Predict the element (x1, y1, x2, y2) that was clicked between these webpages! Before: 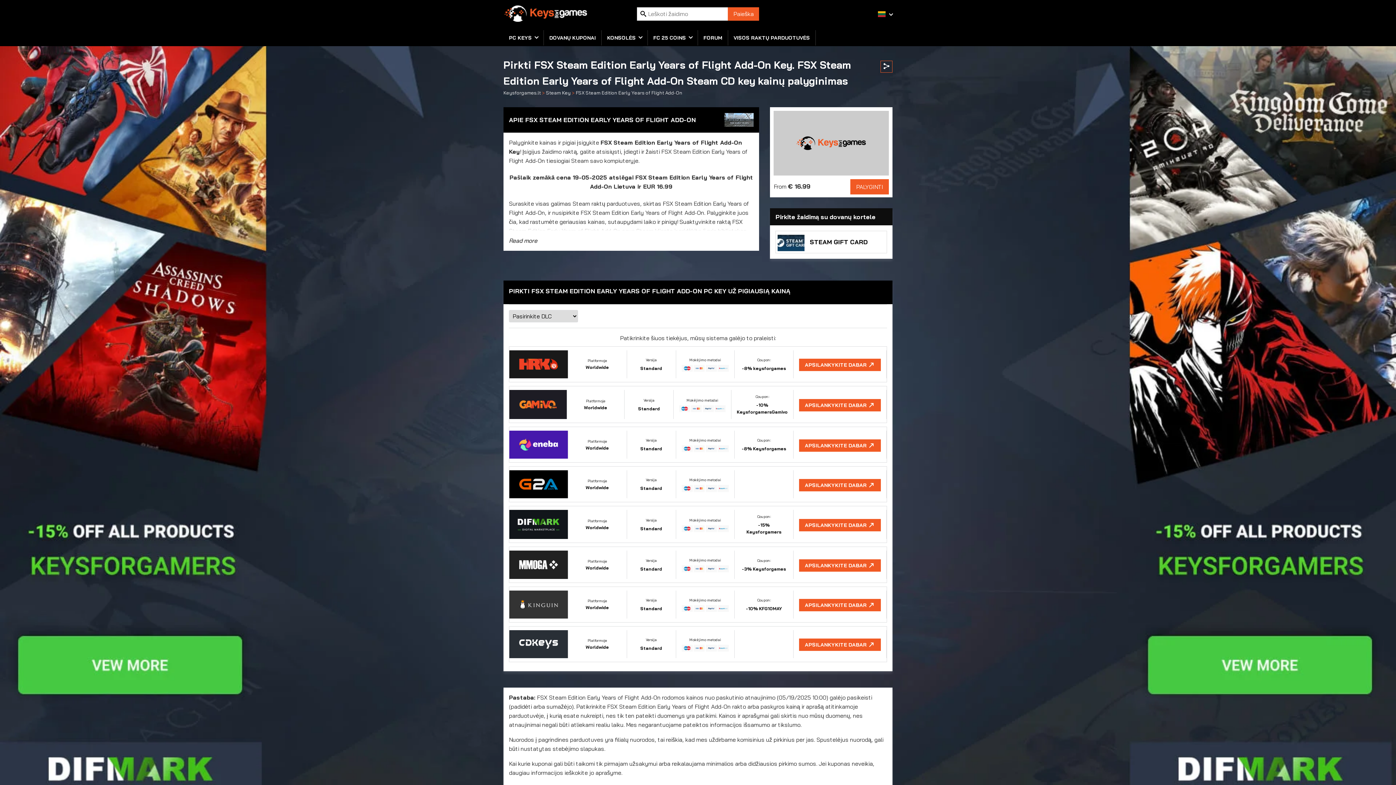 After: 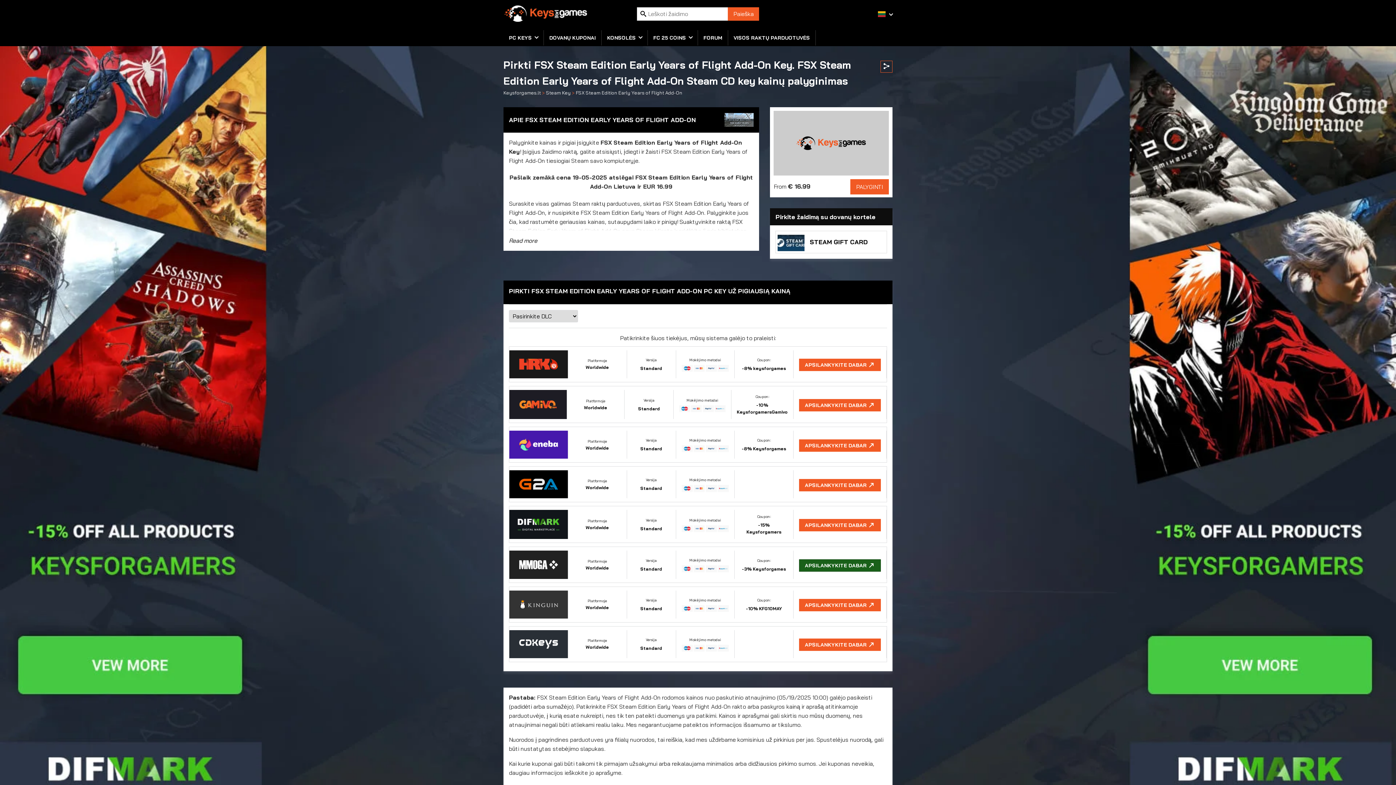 Action: bbox: (509, 547, 887, 583) label: Platformoje
Worldwide
Versija
Standard
Mokėjimo metodai
Coupon:
-3% Keysforgames
APSILANKYKITE DABAR